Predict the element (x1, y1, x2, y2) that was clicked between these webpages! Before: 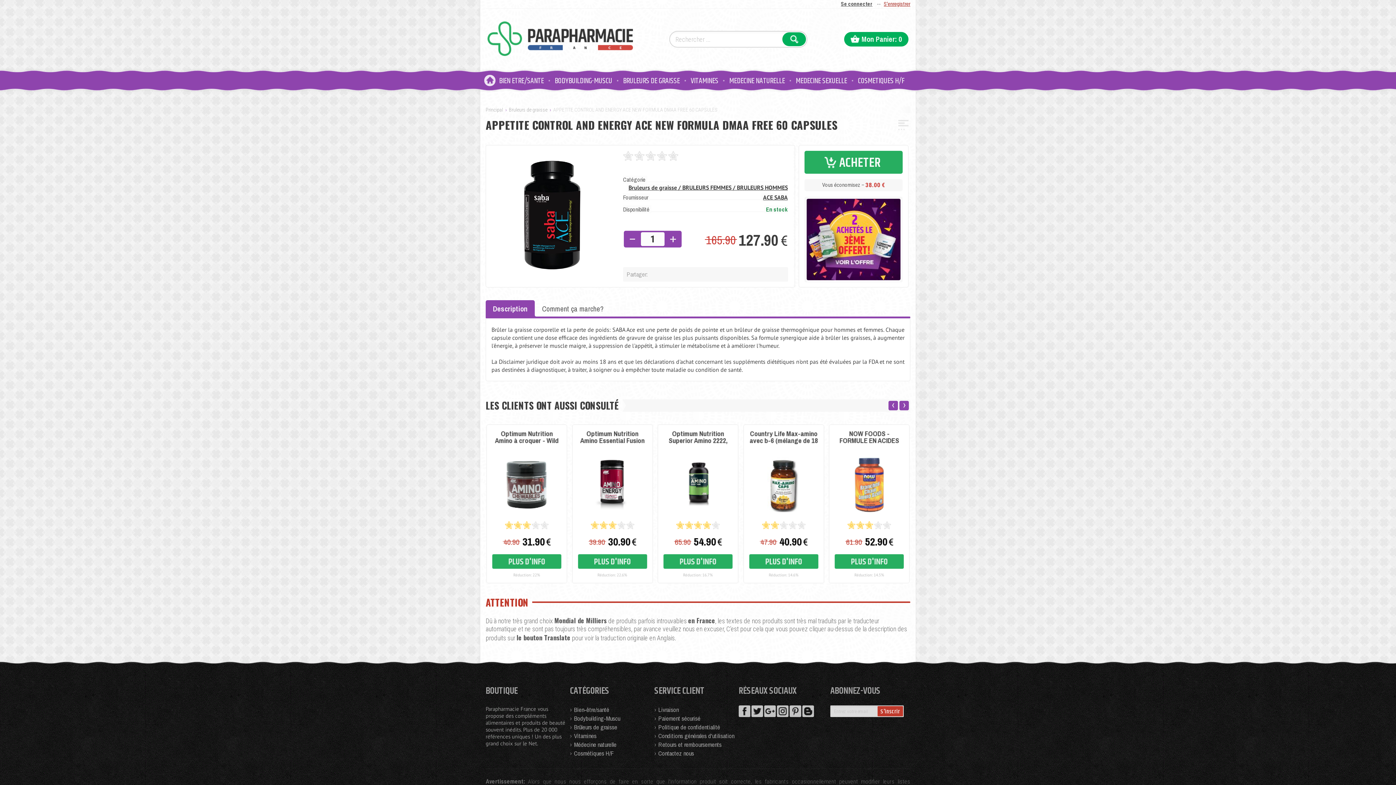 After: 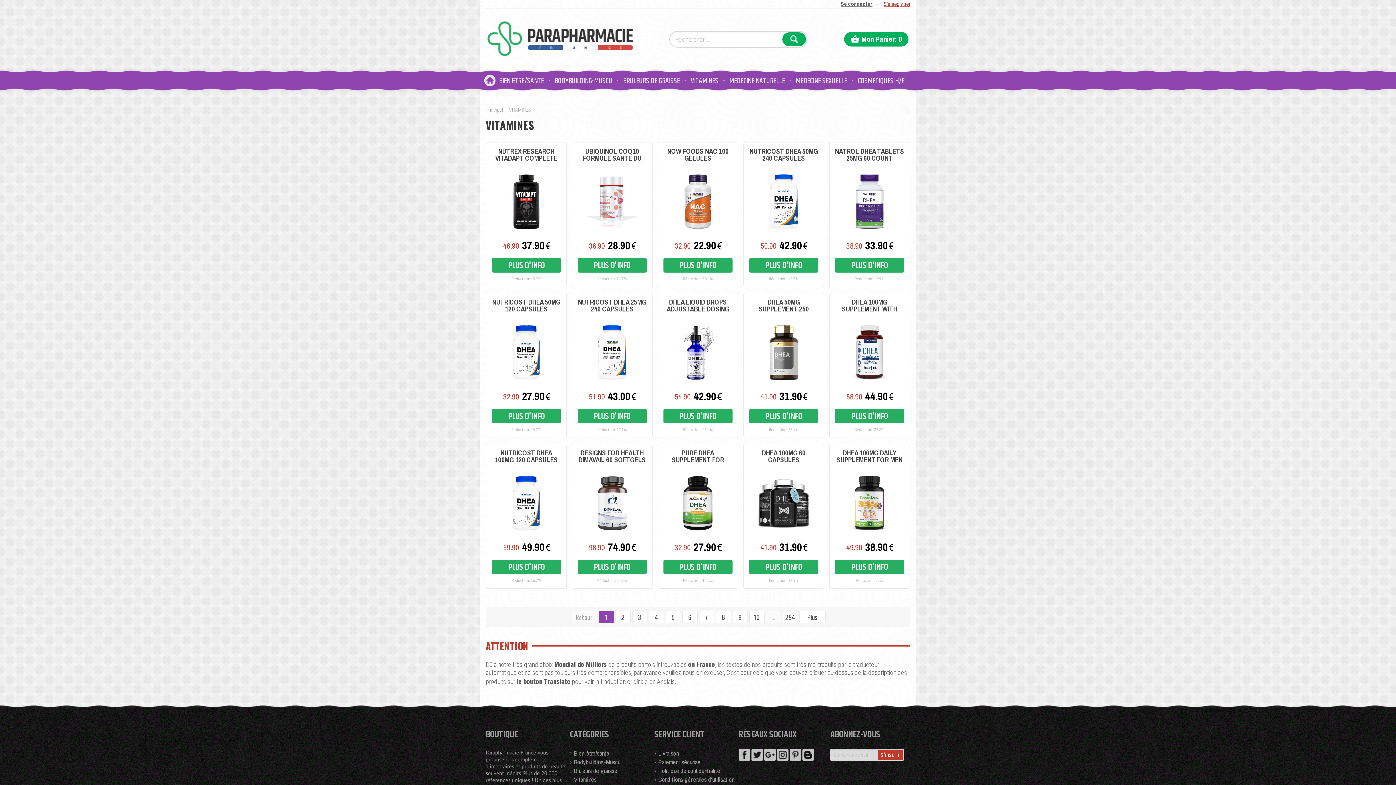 Action: bbox: (574, 732, 596, 740) label: Vitamines